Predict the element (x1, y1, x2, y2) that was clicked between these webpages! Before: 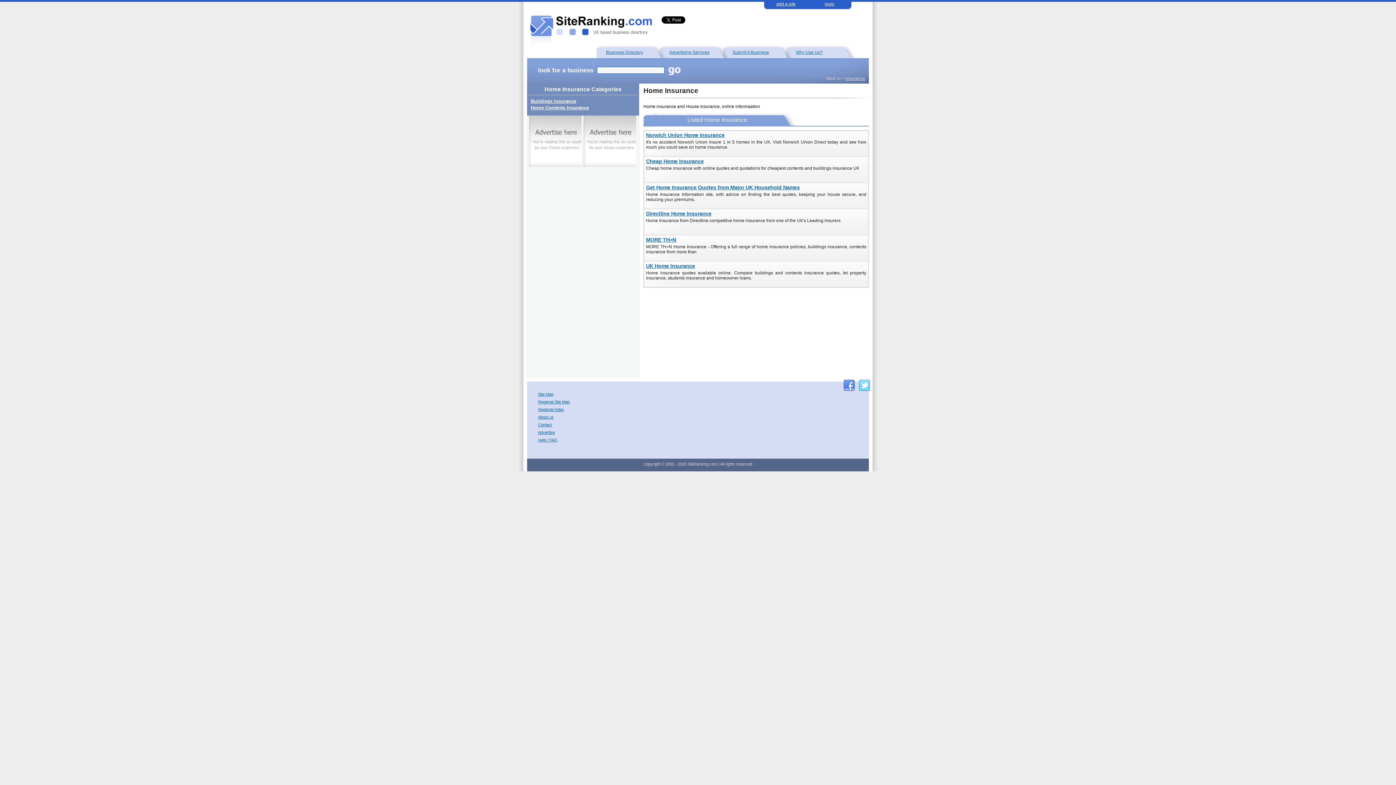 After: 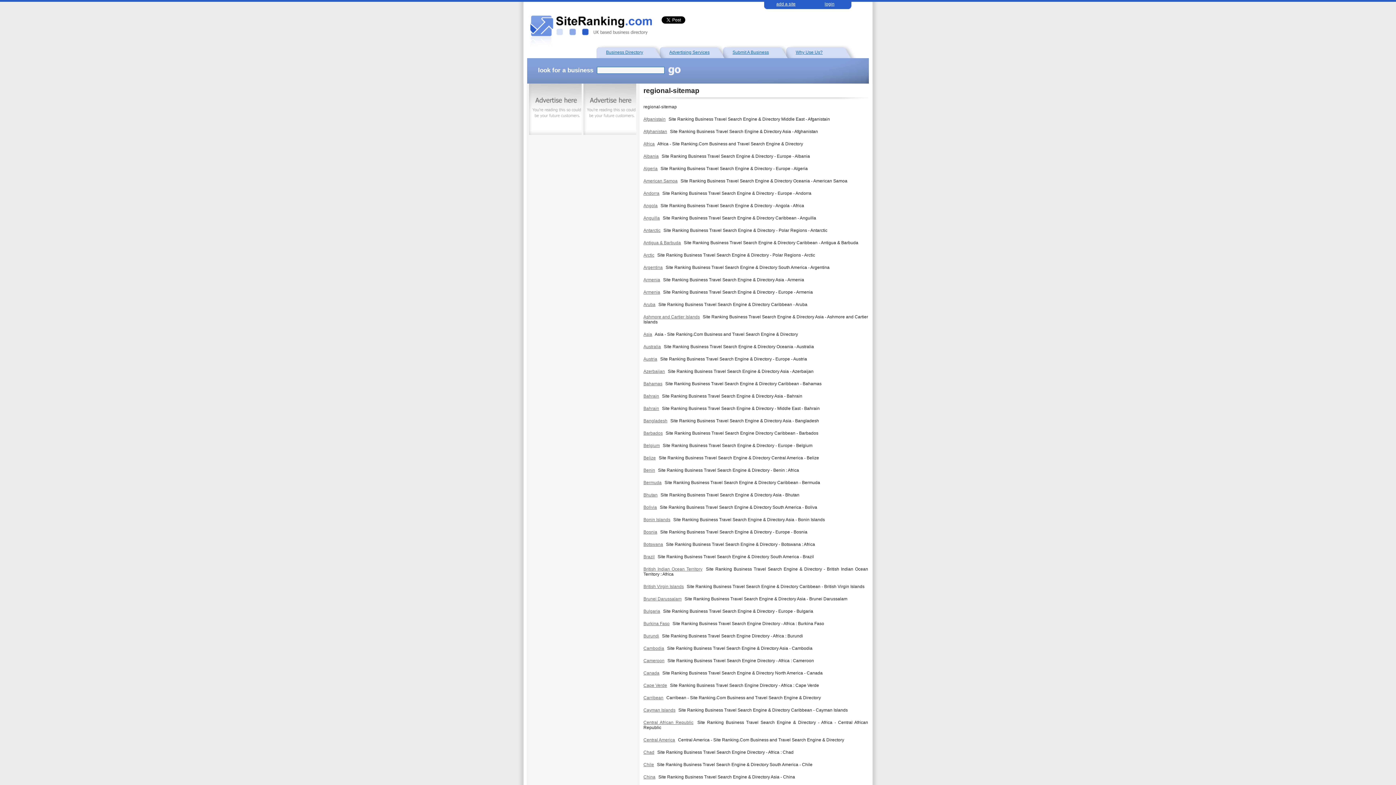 Action: label: Regional Site Map bbox: (538, 400, 647, 408)